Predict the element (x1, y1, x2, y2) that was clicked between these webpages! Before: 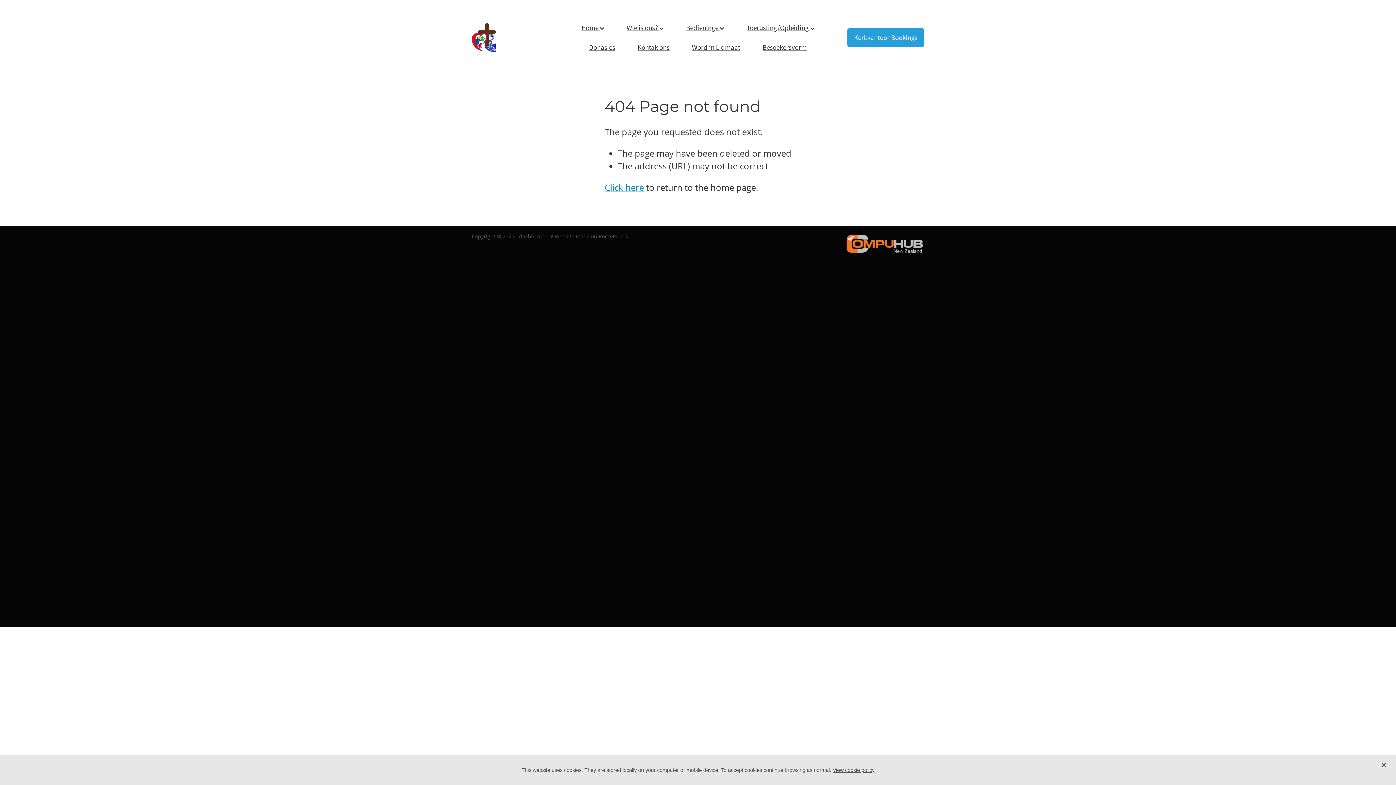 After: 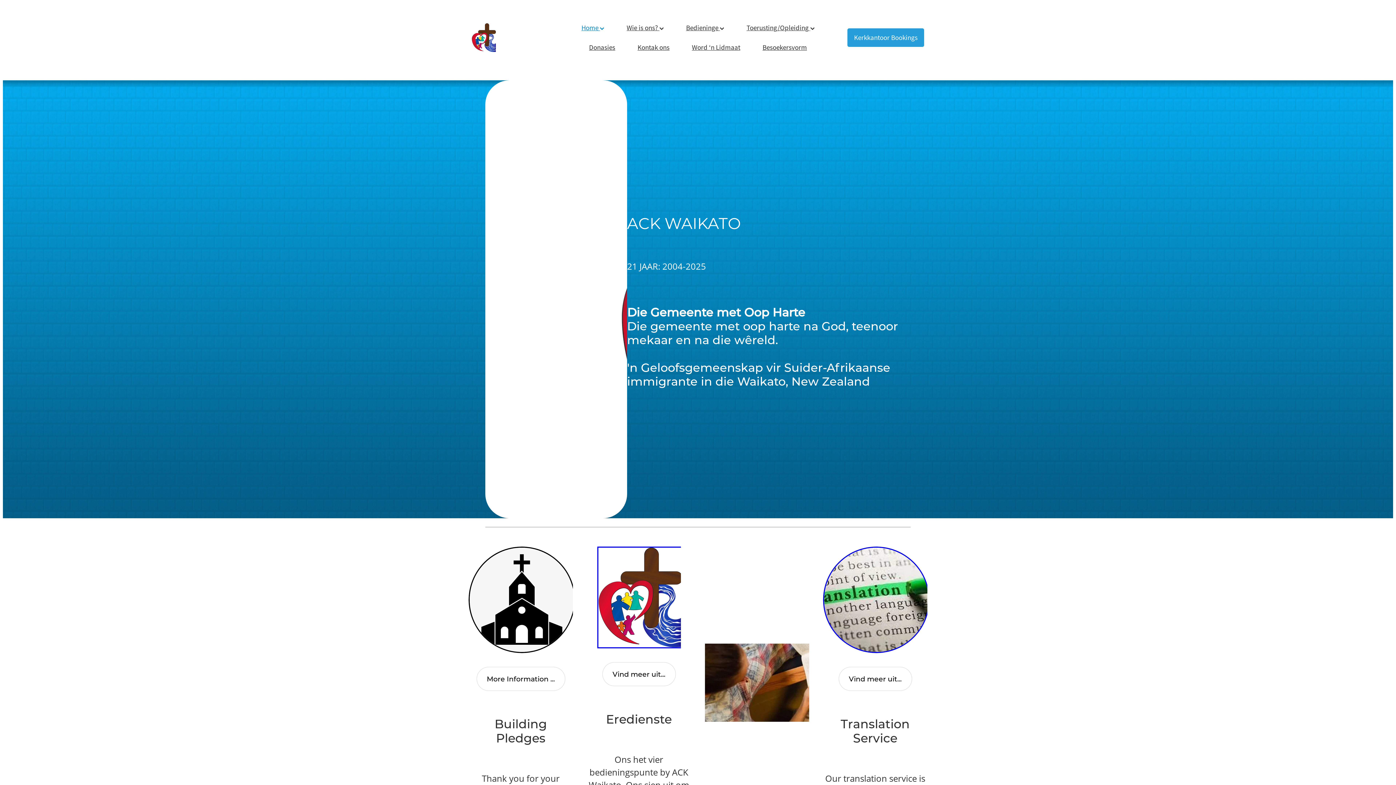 Action: label: Home  bbox: (581, 23, 604, 32)